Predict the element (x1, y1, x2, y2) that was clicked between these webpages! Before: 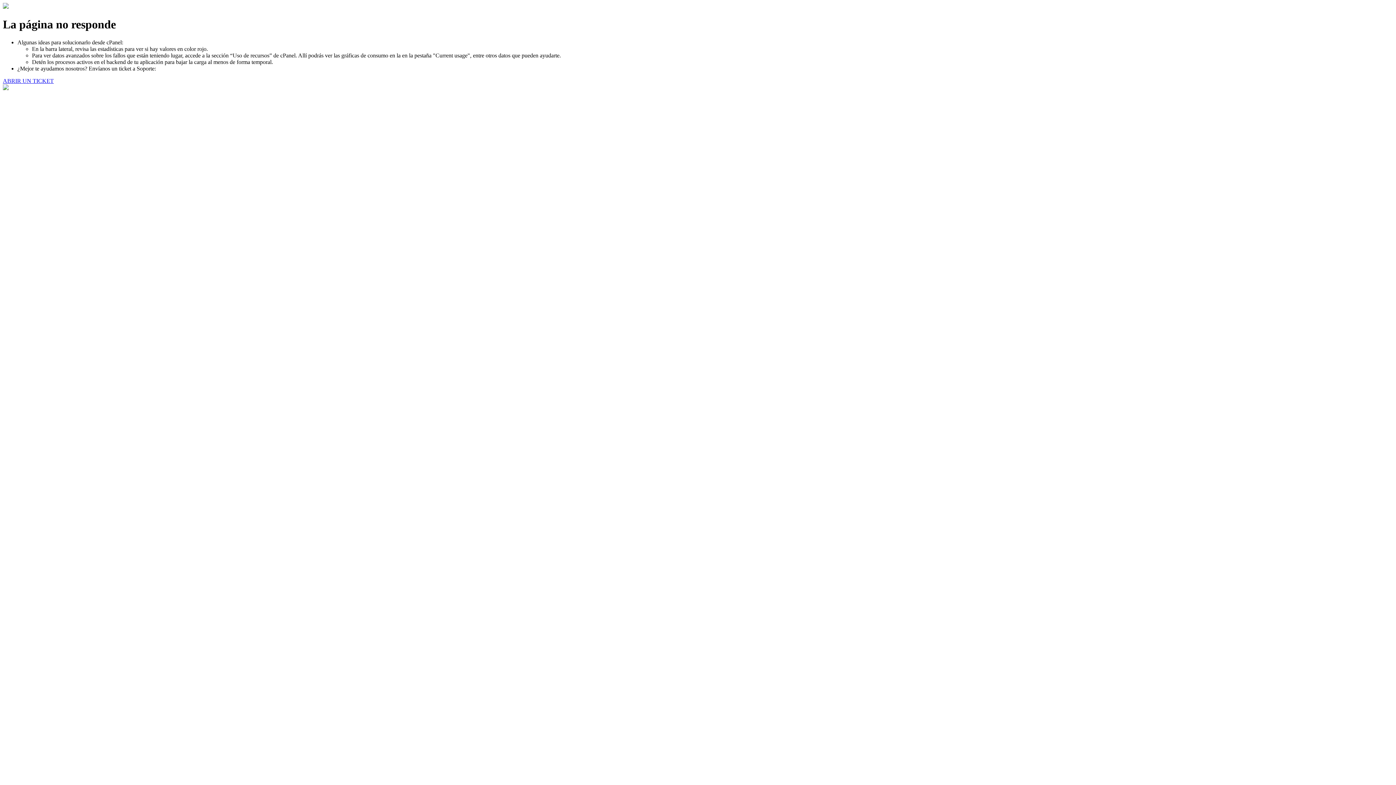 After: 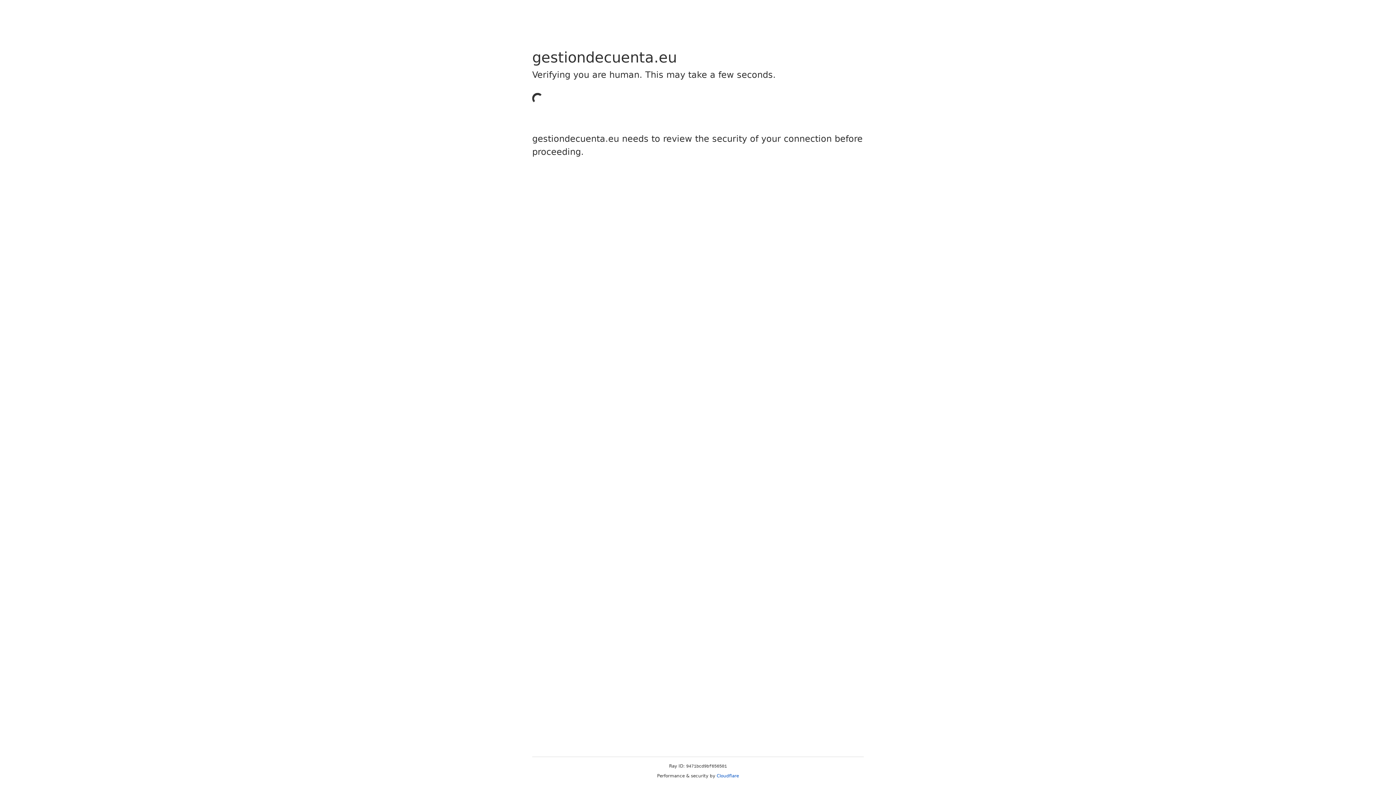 Action: label: ABRIR UN TICKET bbox: (2, 77, 53, 83)